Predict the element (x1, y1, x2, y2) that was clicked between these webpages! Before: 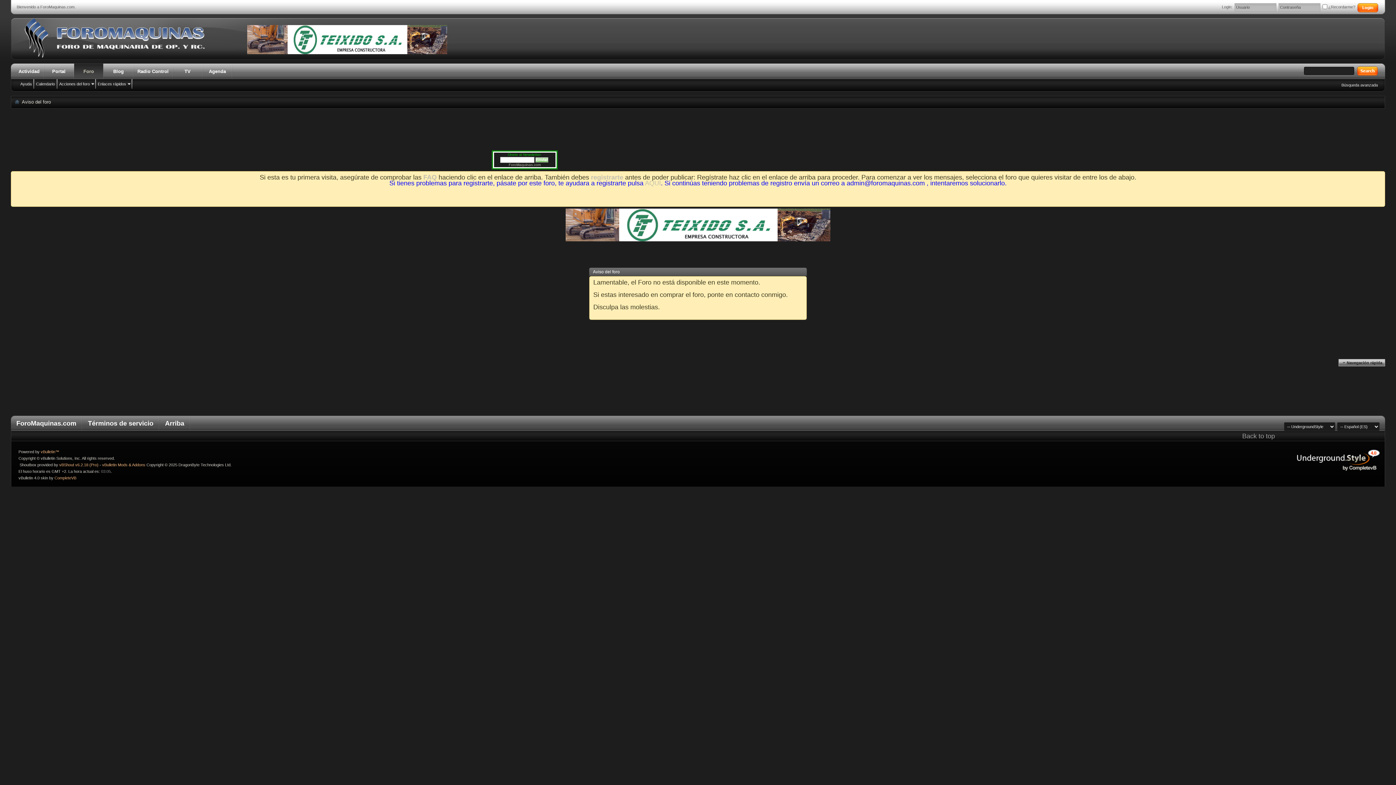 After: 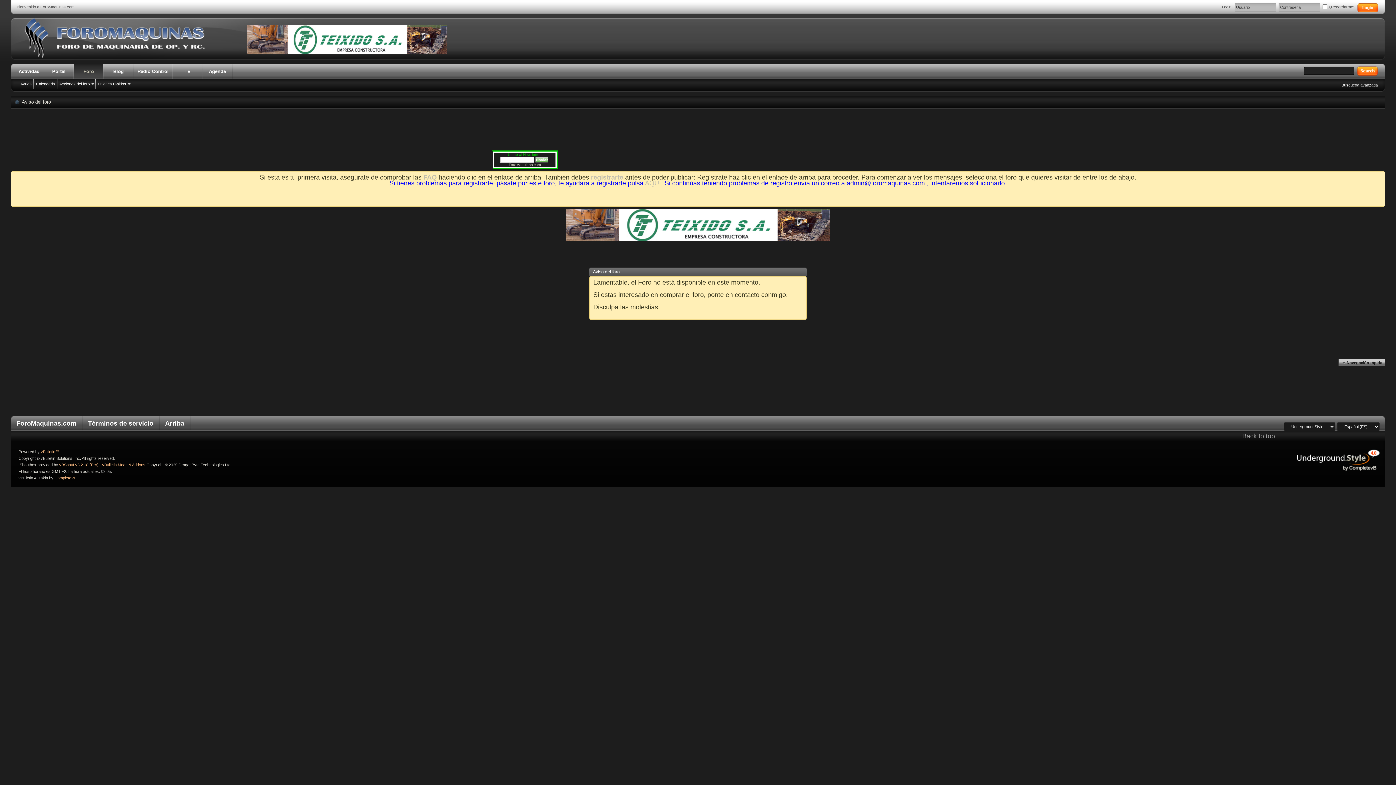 Action: bbox: (202, 63, 232, 79) label: Agenda